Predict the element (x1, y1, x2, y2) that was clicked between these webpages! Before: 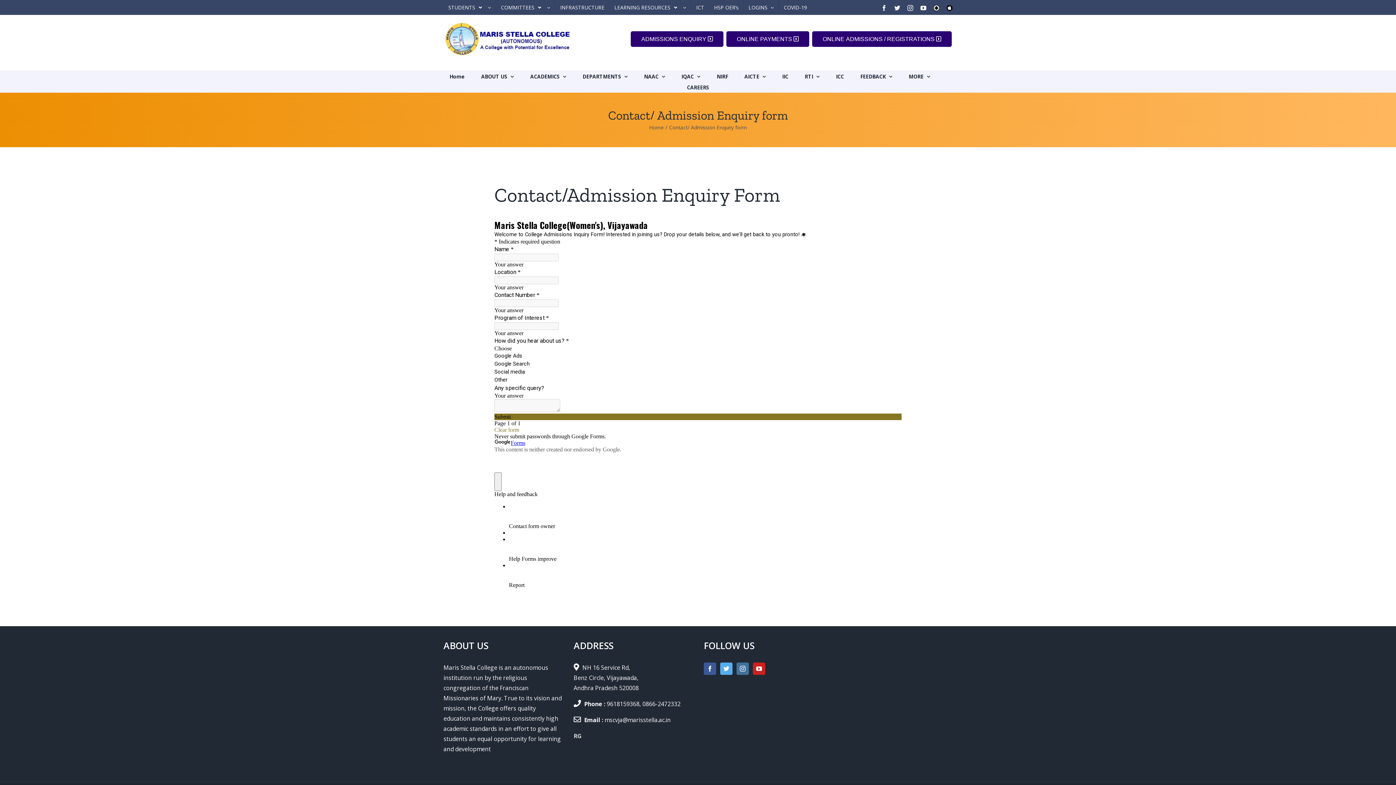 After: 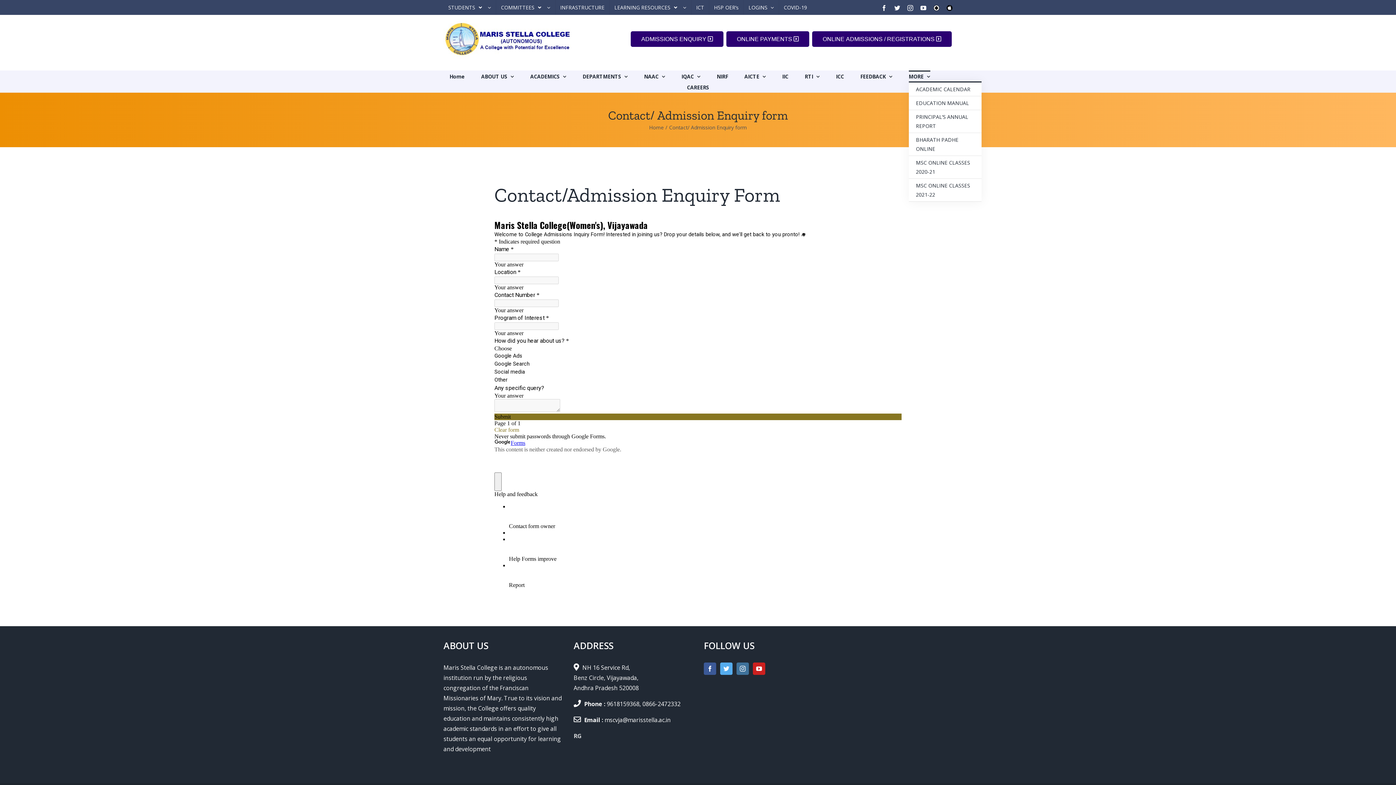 Action: label: MORE bbox: (908, 70, 930, 81)